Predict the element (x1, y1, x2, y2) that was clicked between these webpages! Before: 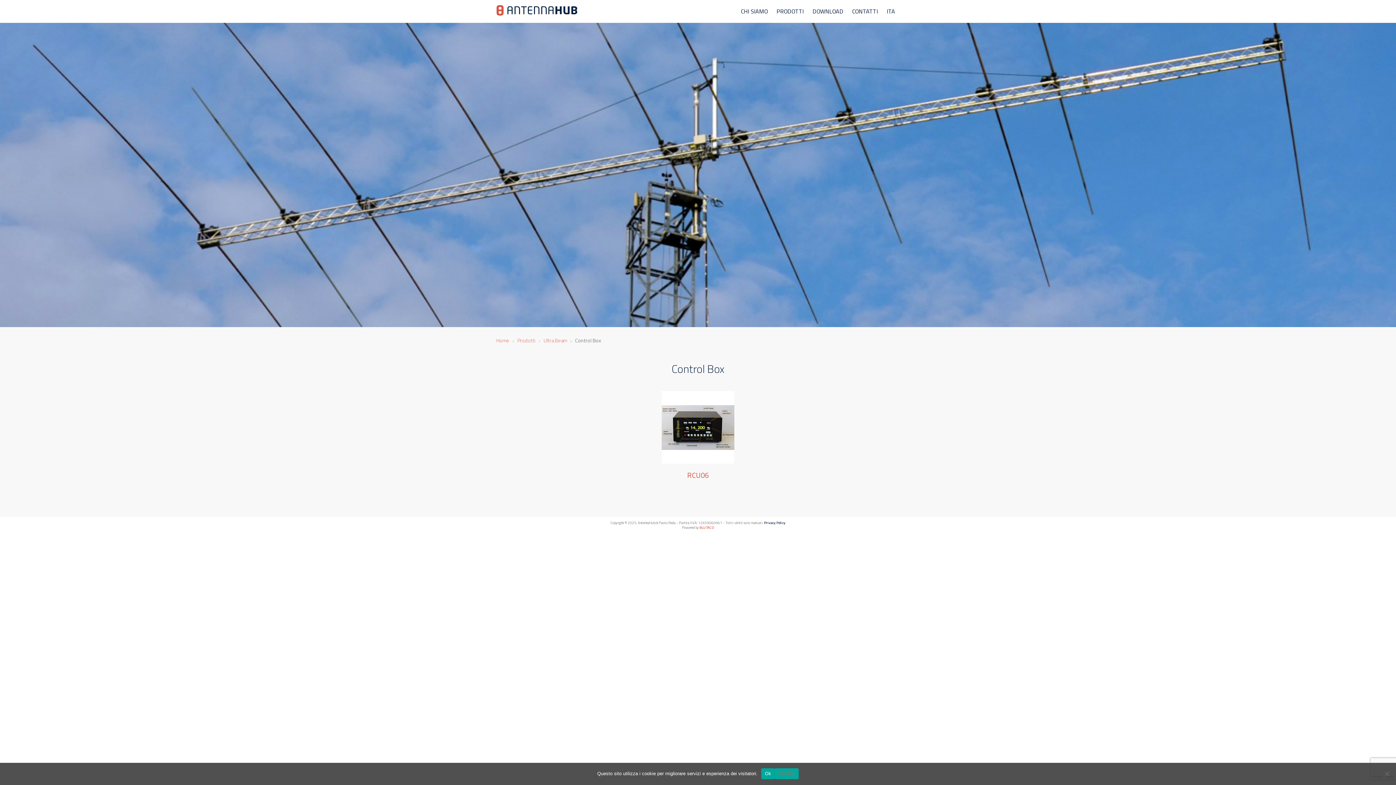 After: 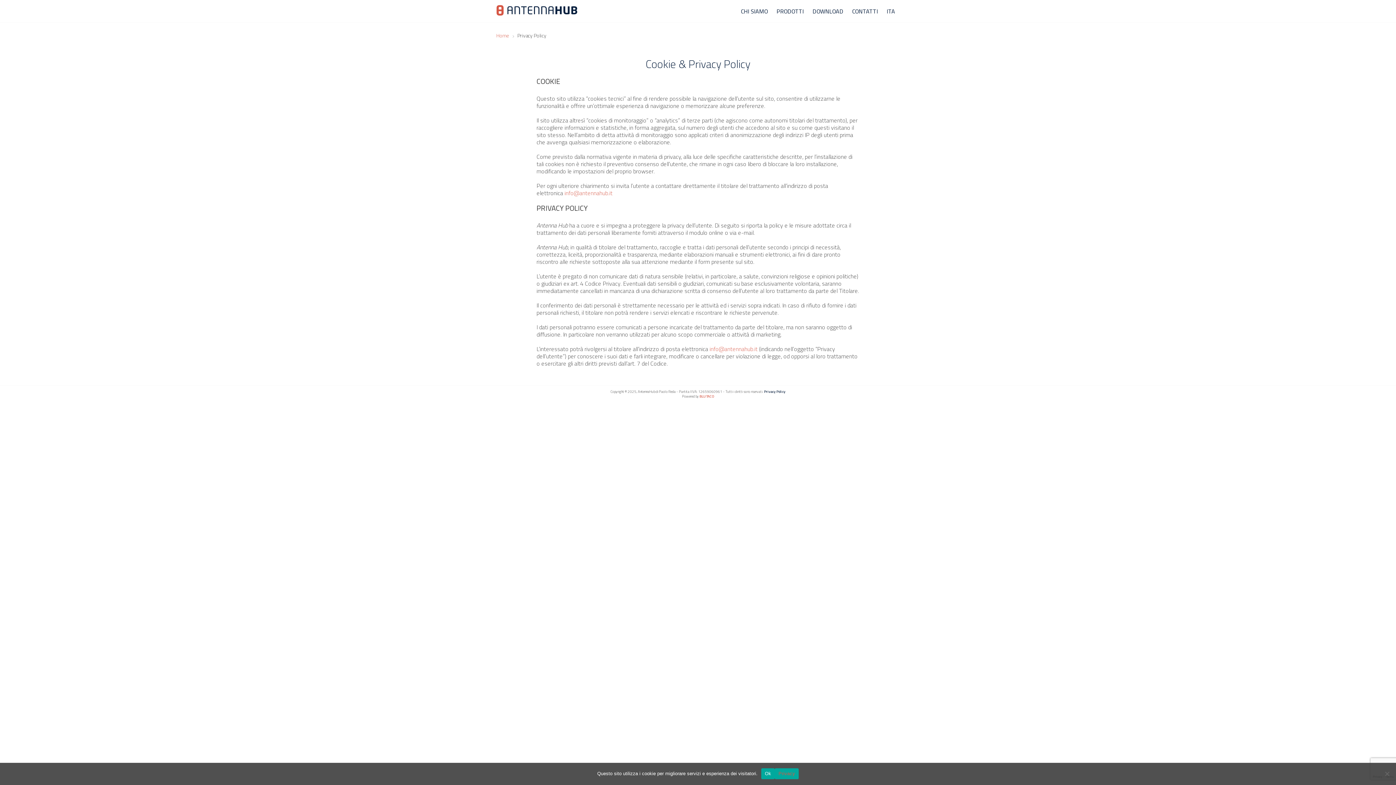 Action: bbox: (764, 519, 785, 526) label: Privacy Policy